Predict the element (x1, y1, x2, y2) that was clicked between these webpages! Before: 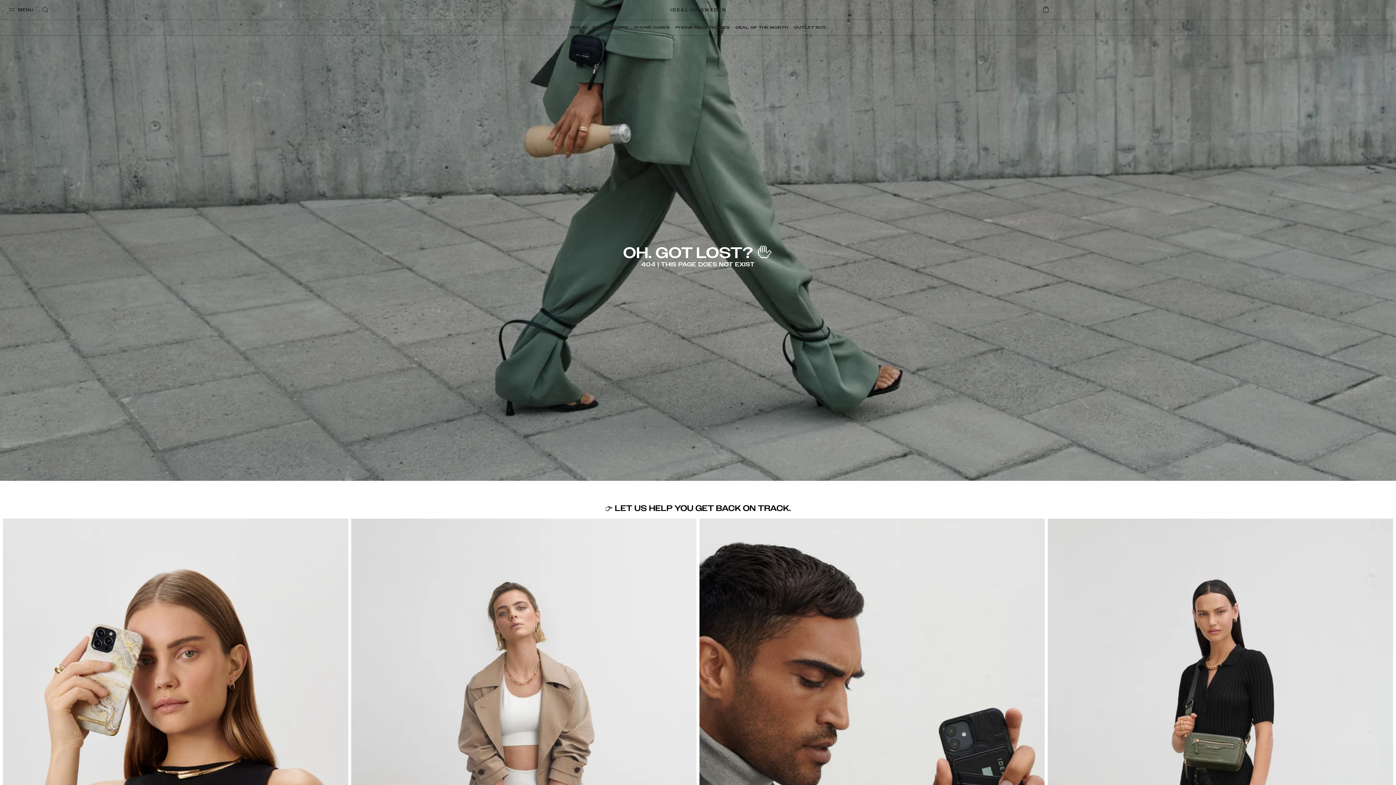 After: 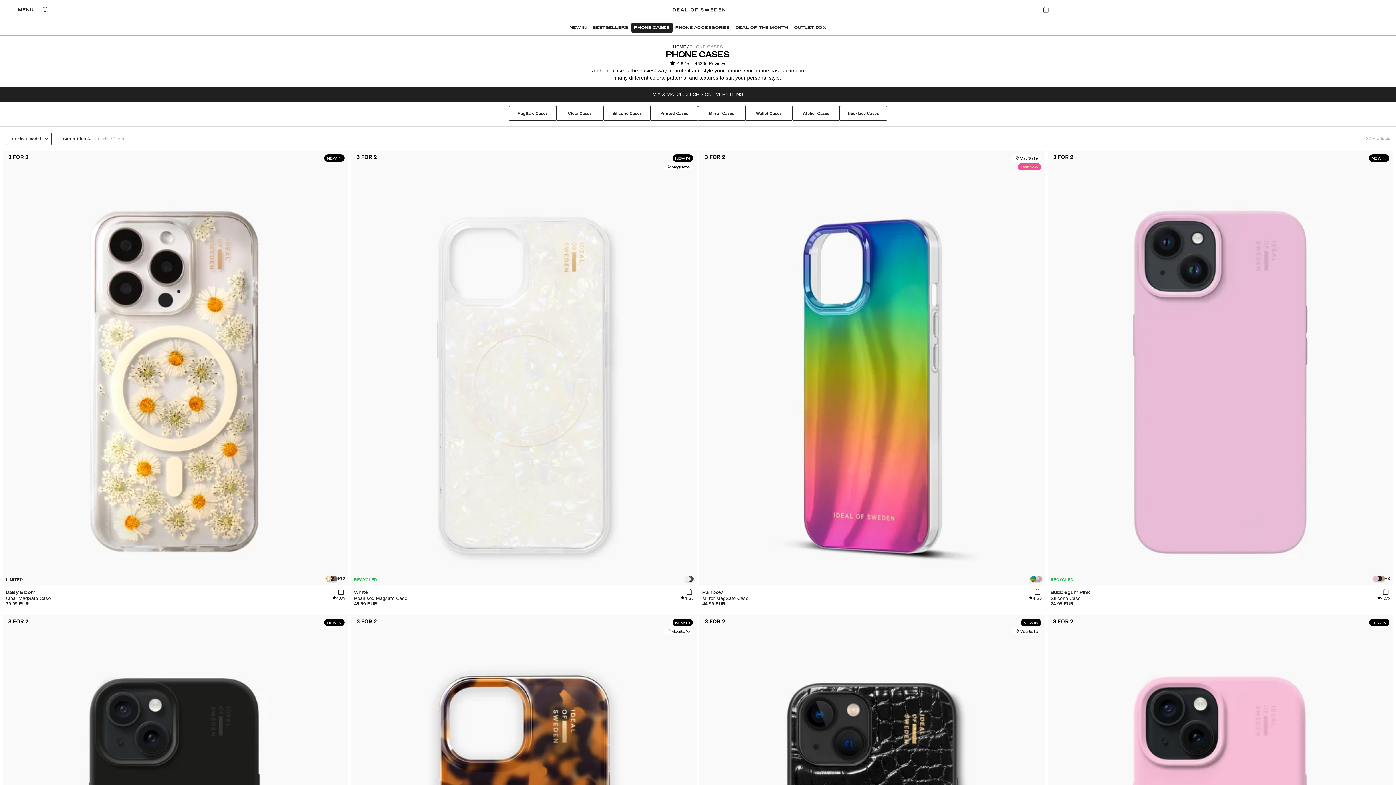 Action: label: PHONE CASES bbox: (631, 22, 672, 32)